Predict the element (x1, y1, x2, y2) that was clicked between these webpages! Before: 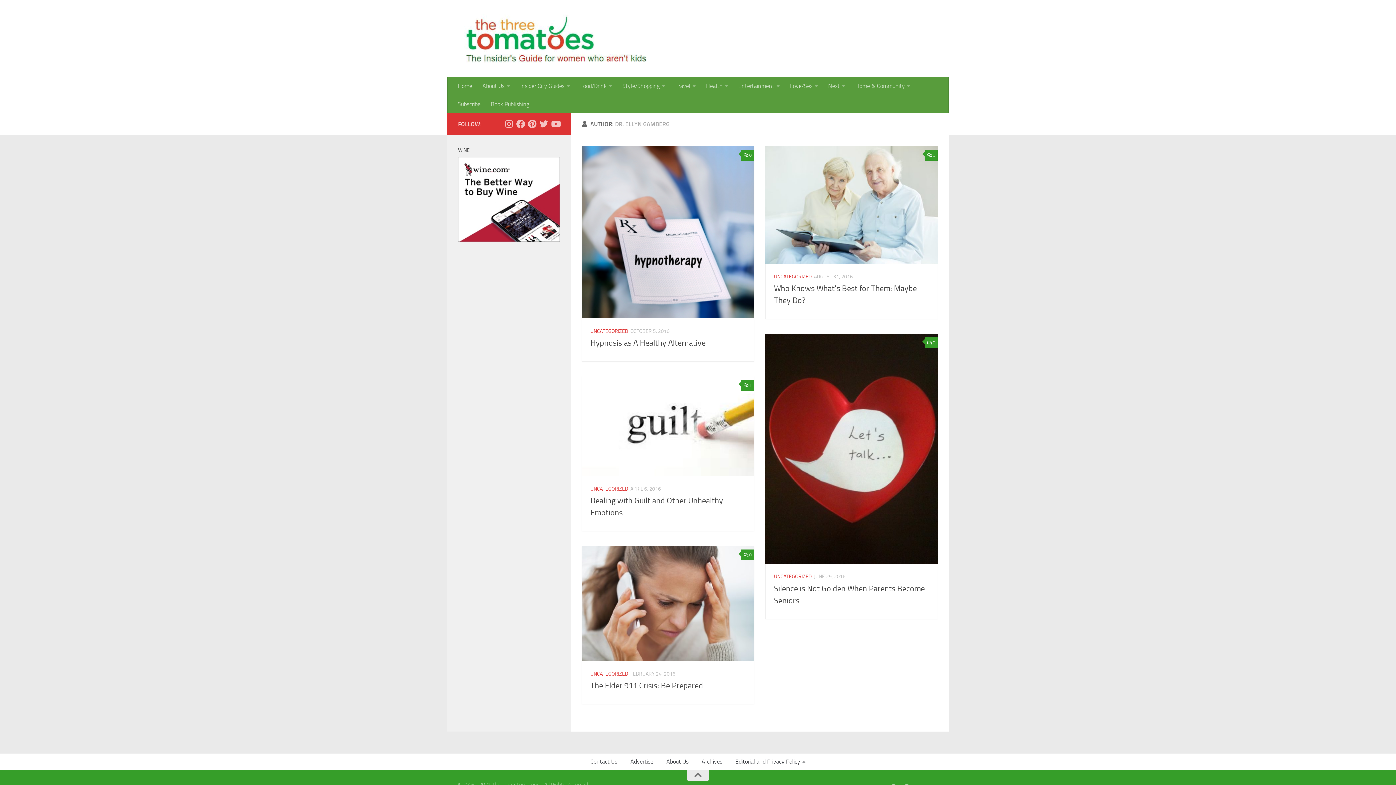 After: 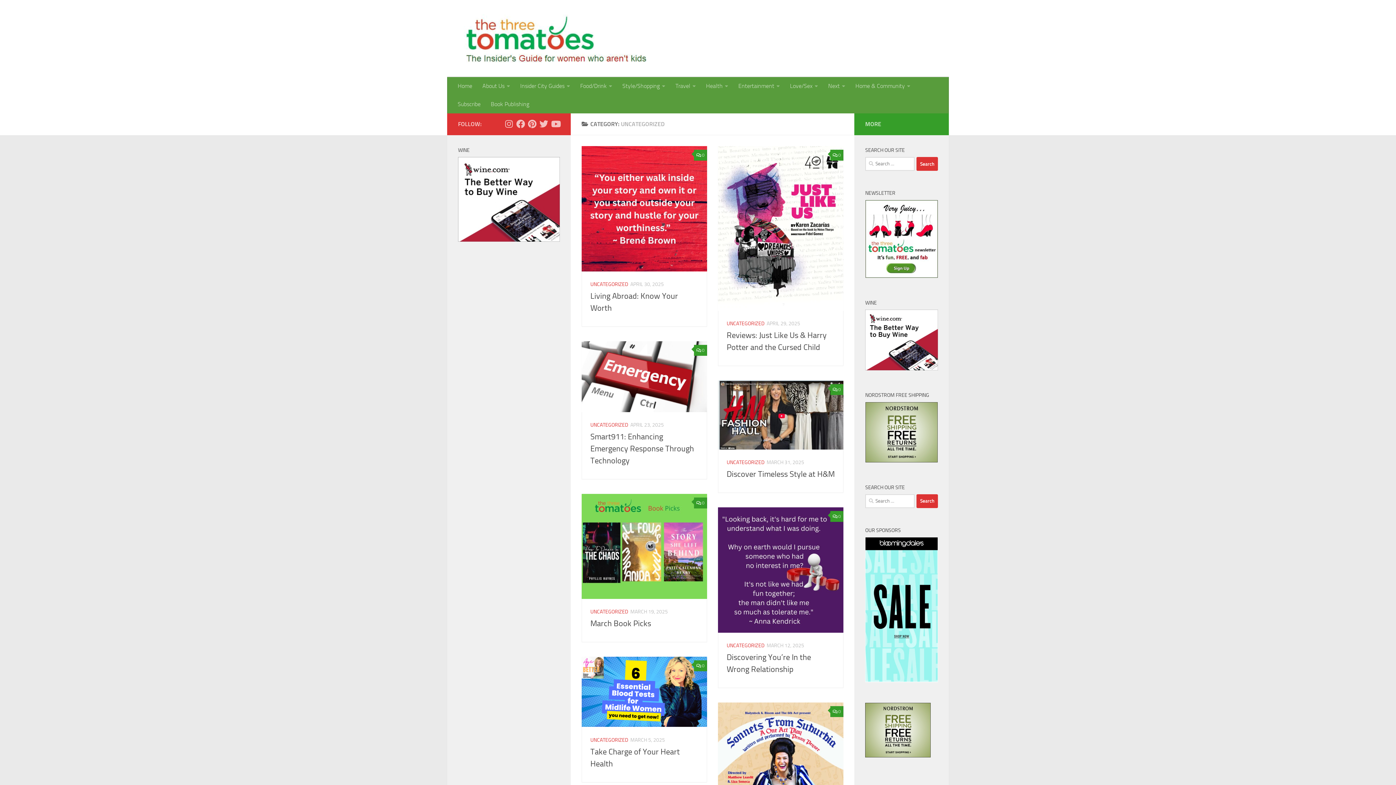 Action: bbox: (590, 486, 628, 492) label: UNCATEGORIZED